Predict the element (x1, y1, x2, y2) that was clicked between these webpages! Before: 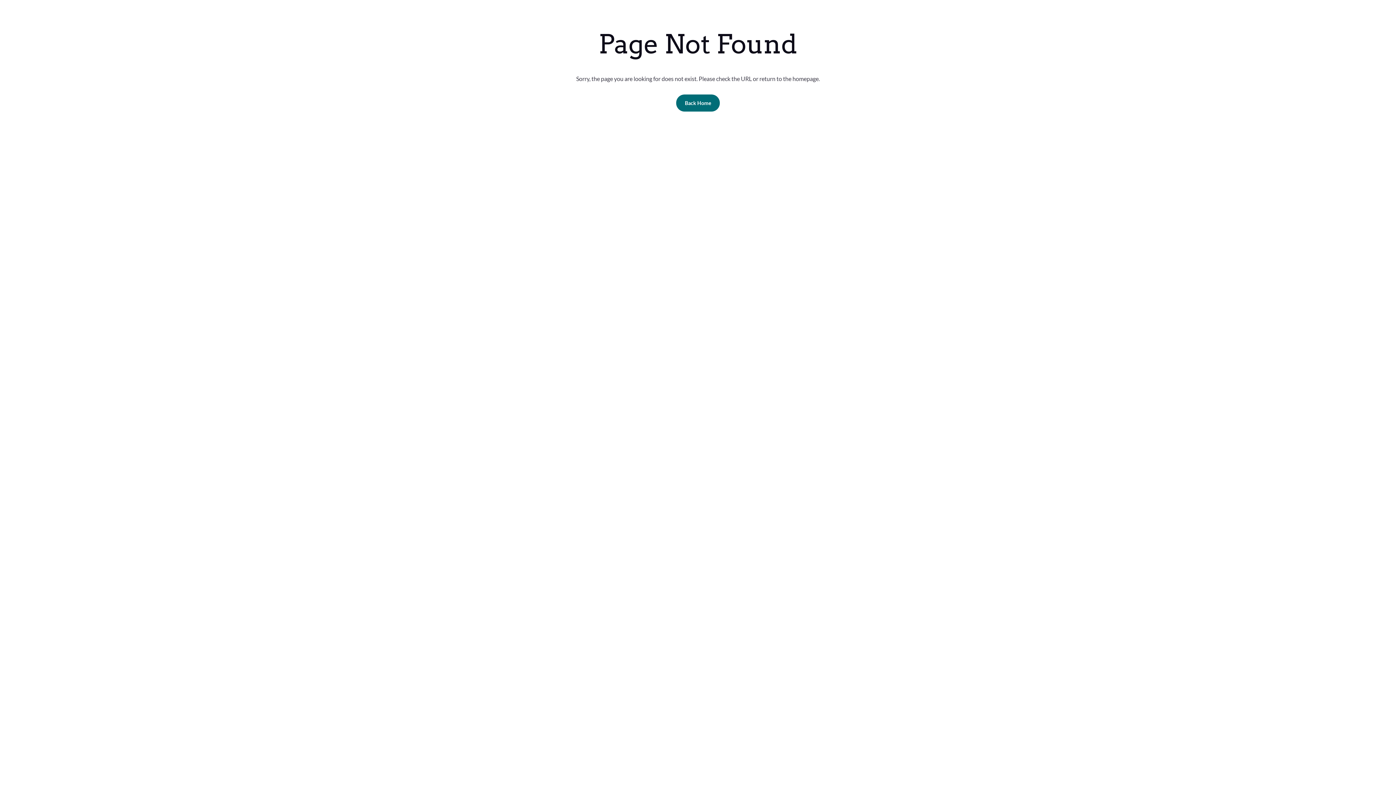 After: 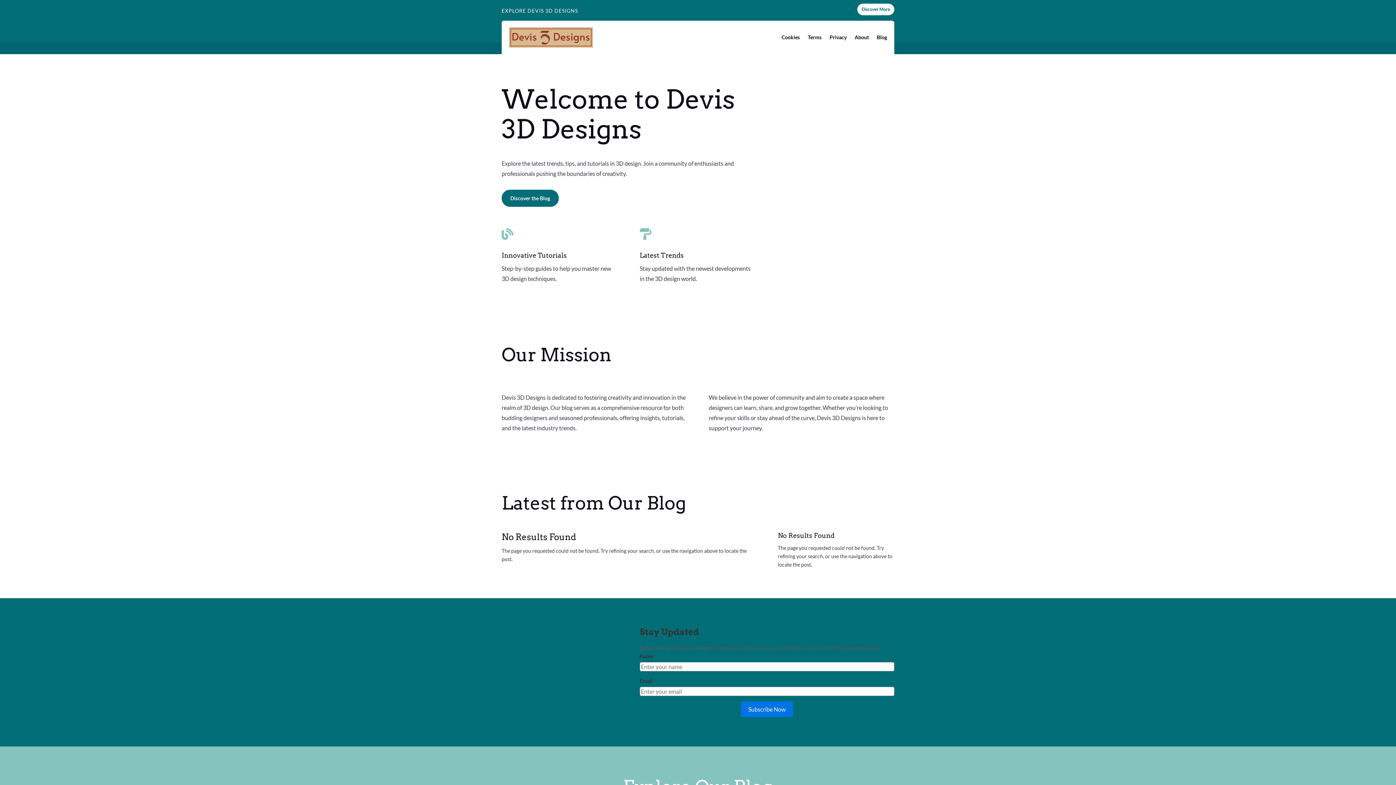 Action: bbox: (676, 94, 720, 111) label: Back Home